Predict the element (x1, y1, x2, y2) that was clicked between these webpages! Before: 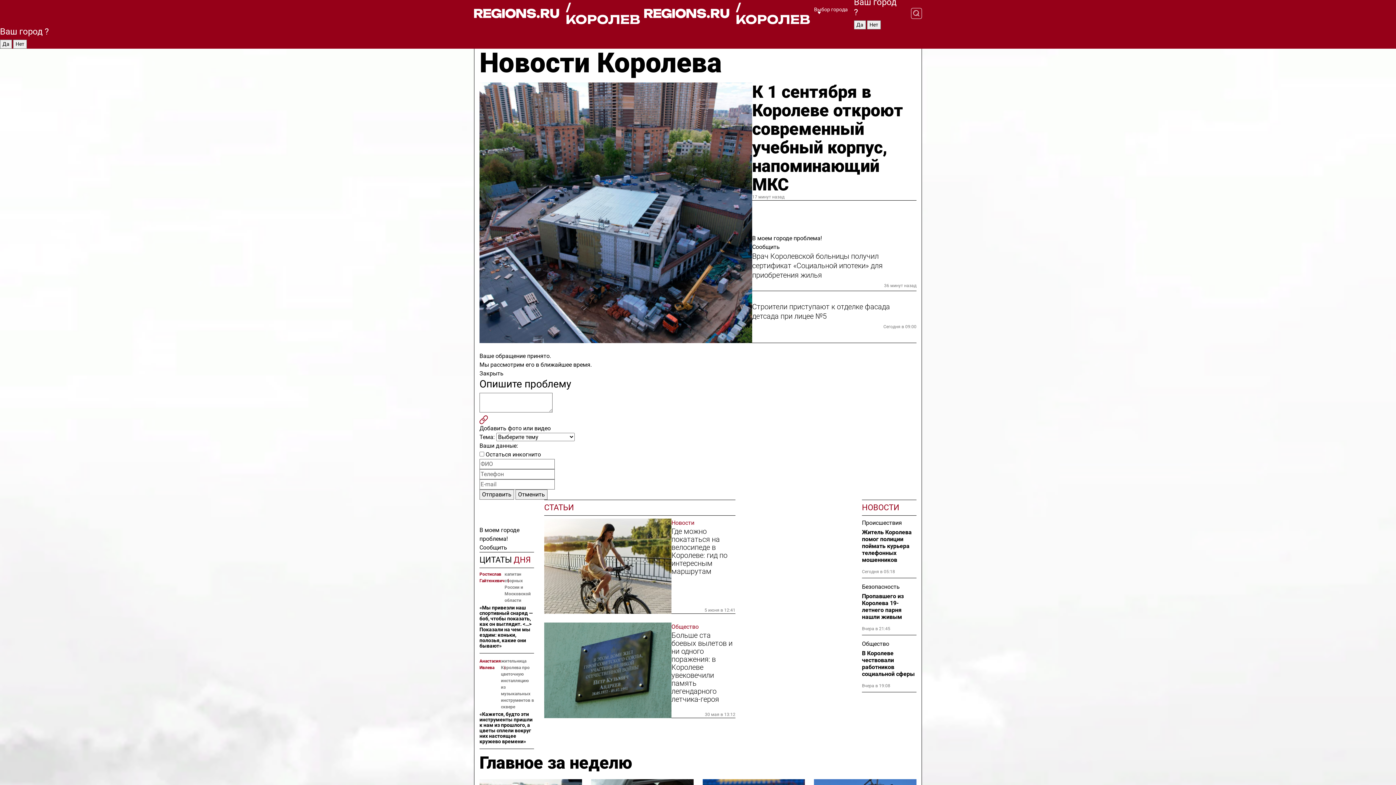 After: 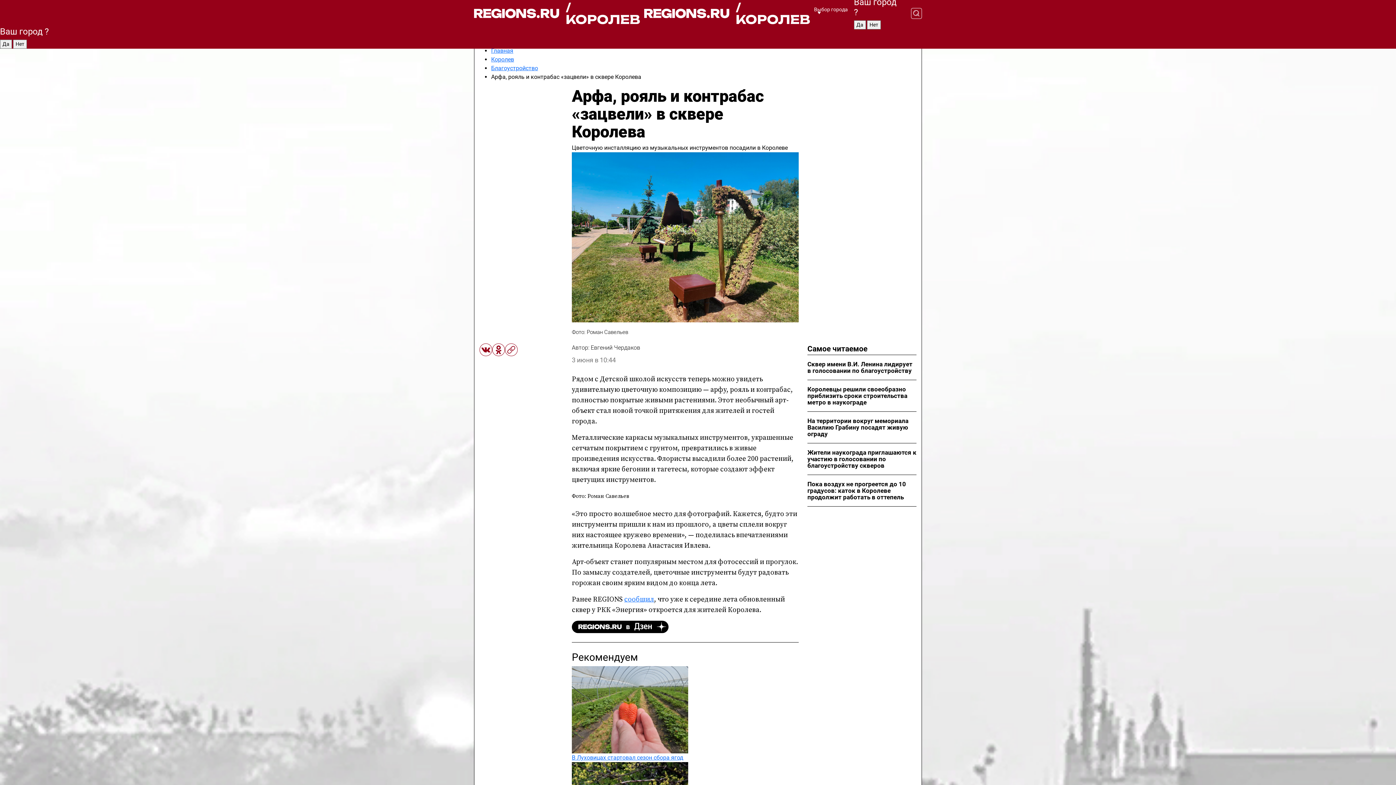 Action: bbox: (479, 711, 534, 744) label: «Кажется, будто эти инструменты пришли к нам из прошлого, а цветы сплели вокруг них настоящее кружево времени»